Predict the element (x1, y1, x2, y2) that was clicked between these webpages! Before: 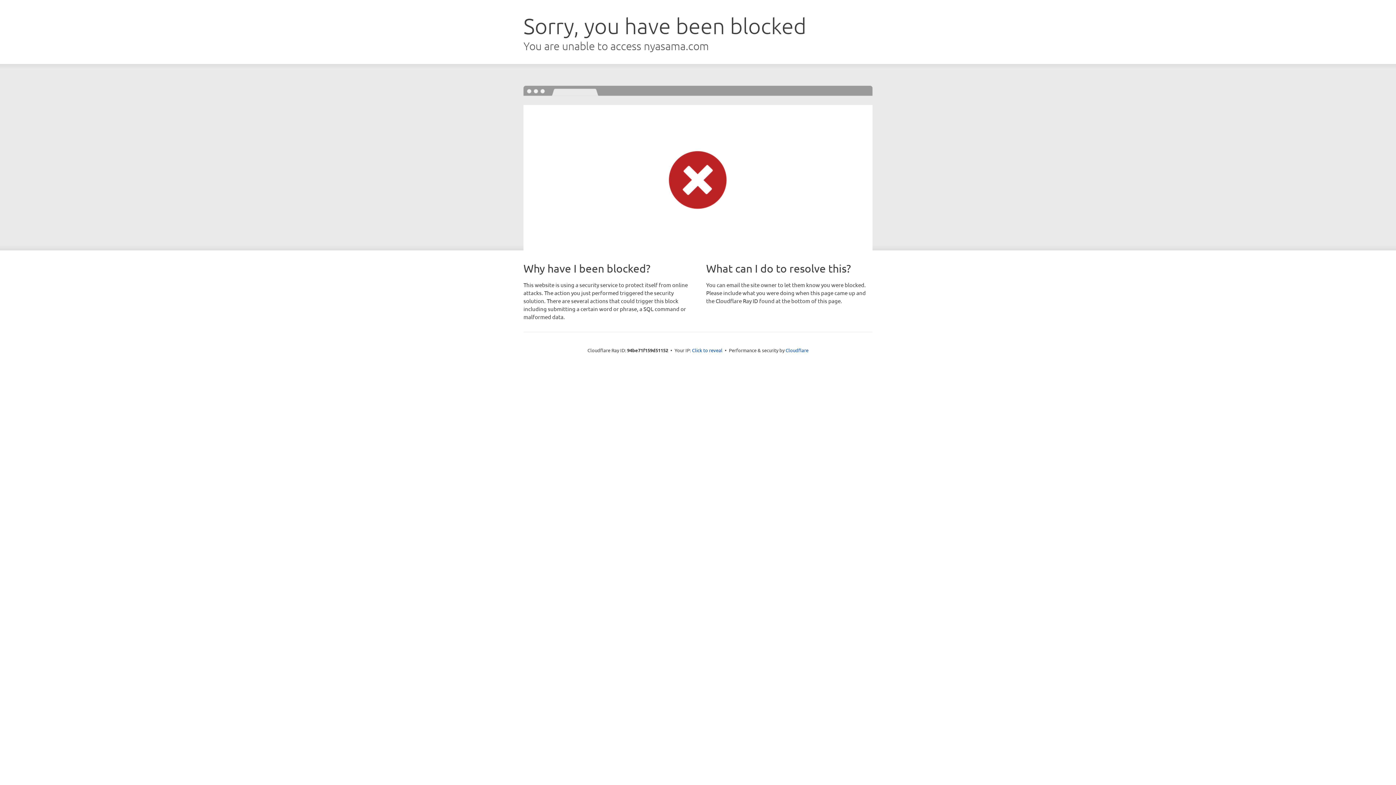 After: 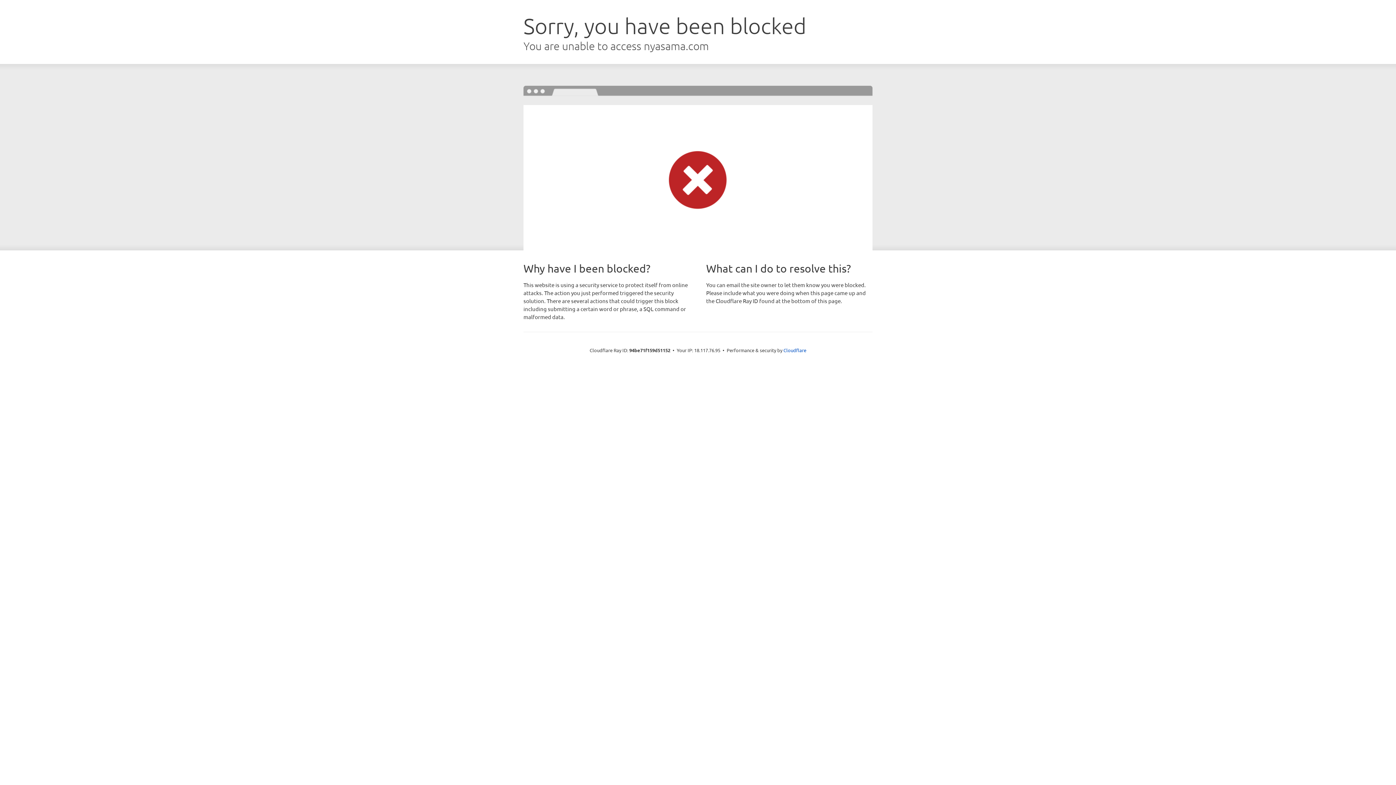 Action: label: Click to reveal bbox: (692, 346, 722, 353)